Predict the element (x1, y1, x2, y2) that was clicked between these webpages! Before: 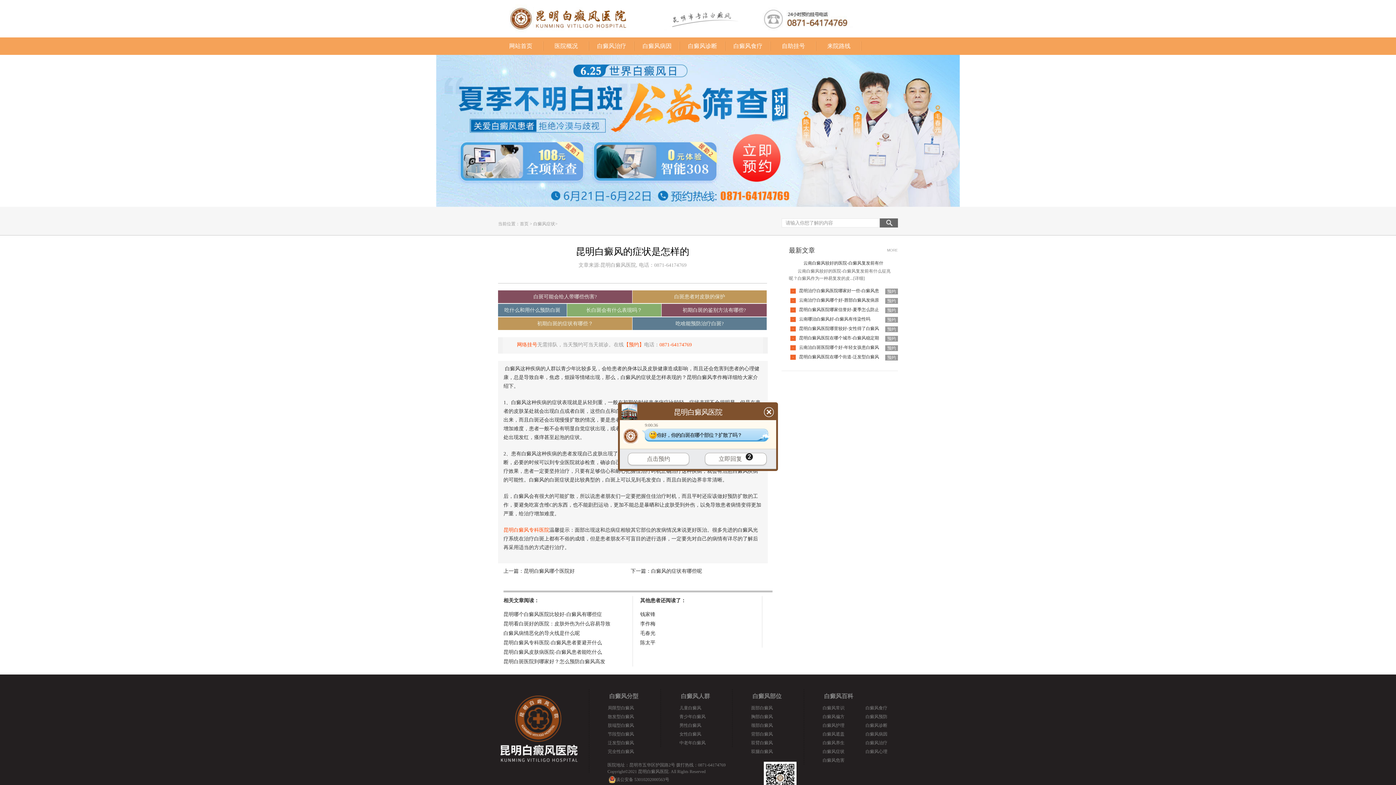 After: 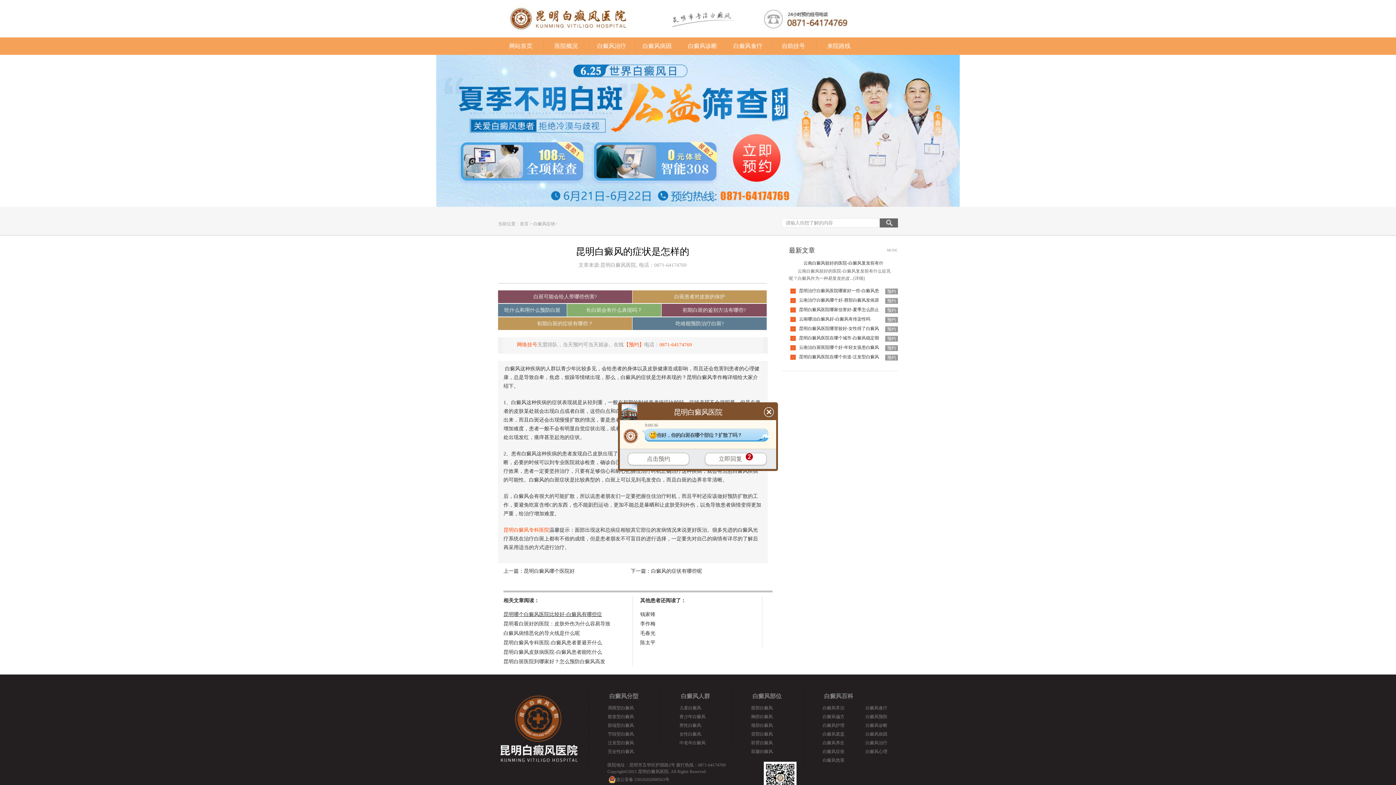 Action: bbox: (503, 612, 602, 617) label: 昆明哪个白癜风医院比较好-白癜风有哪些症